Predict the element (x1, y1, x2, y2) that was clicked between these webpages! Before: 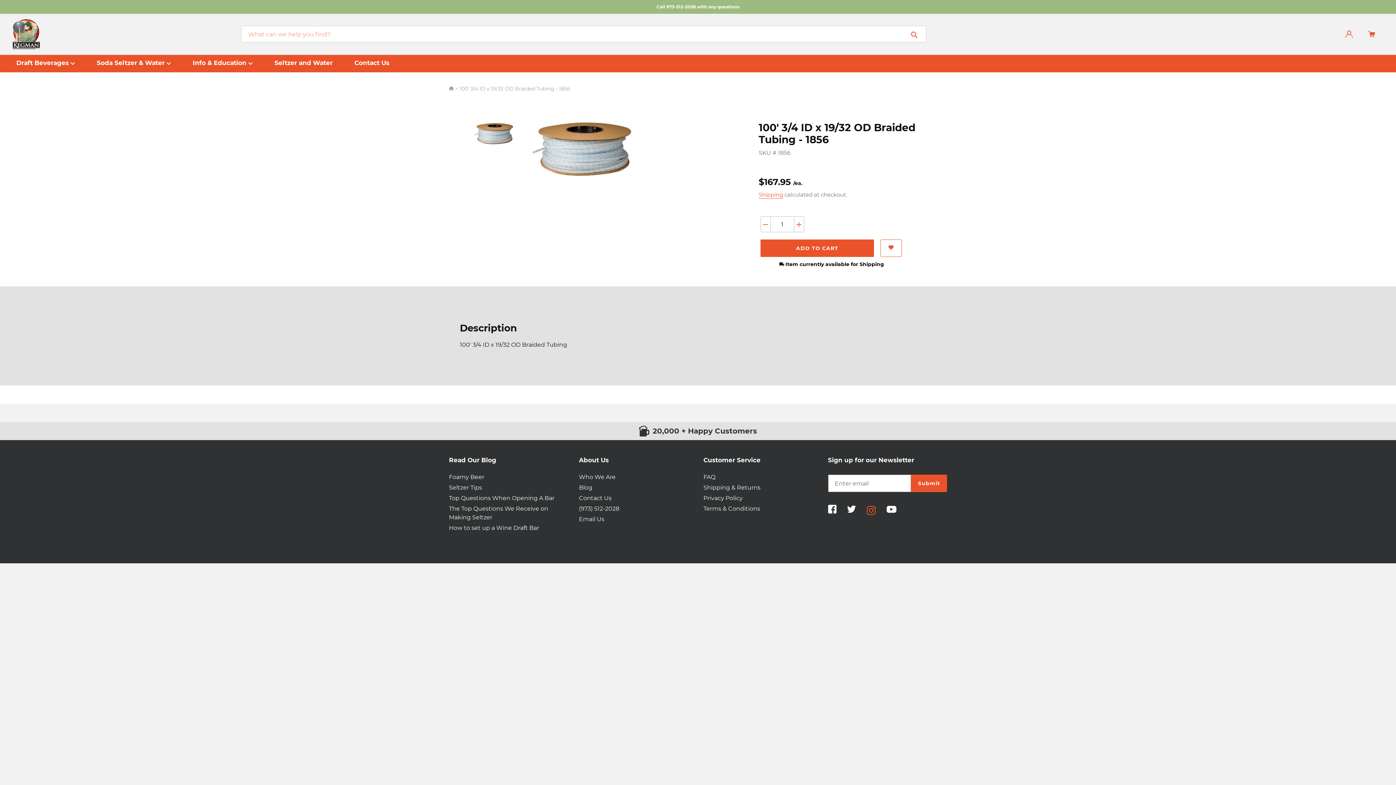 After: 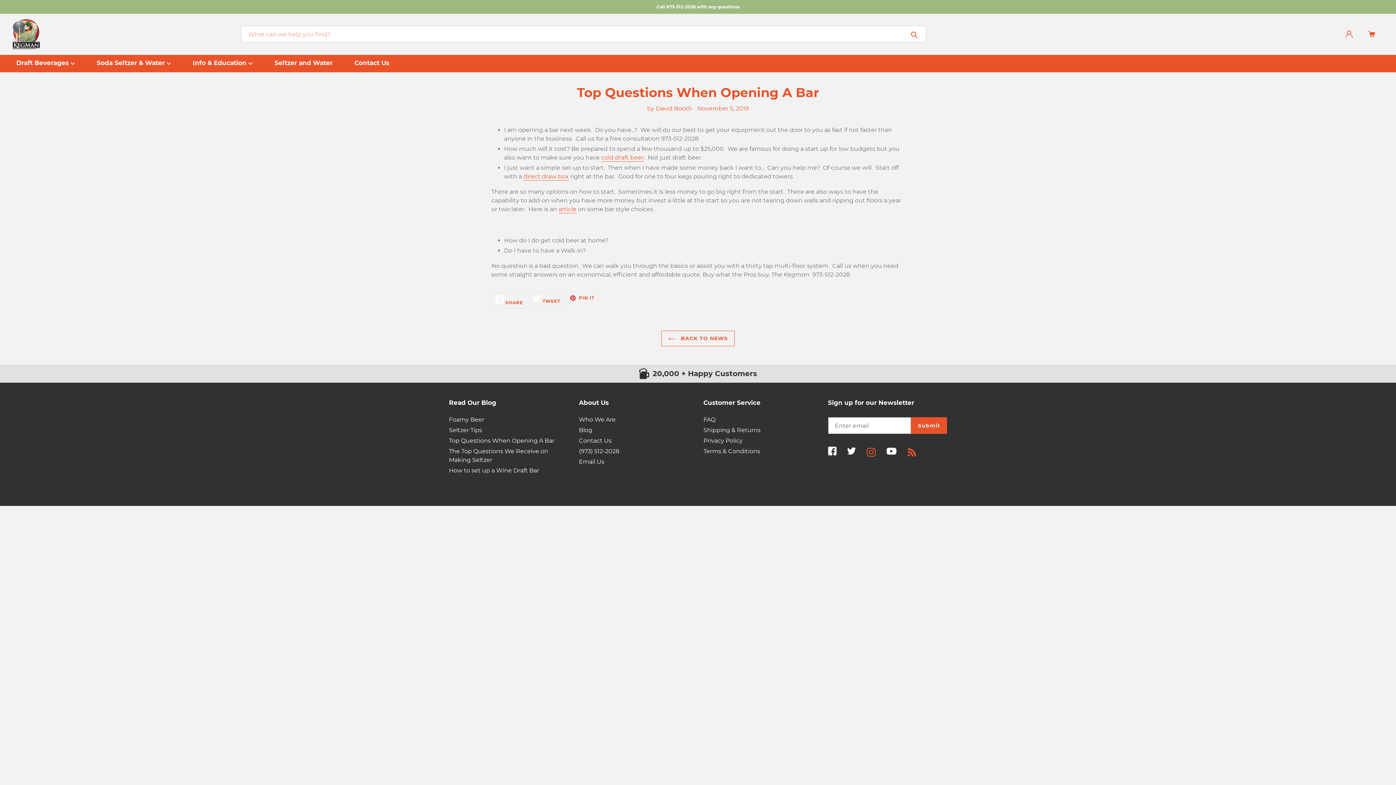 Action: label: Top Questions When Opening A Bar bbox: (449, 494, 554, 501)